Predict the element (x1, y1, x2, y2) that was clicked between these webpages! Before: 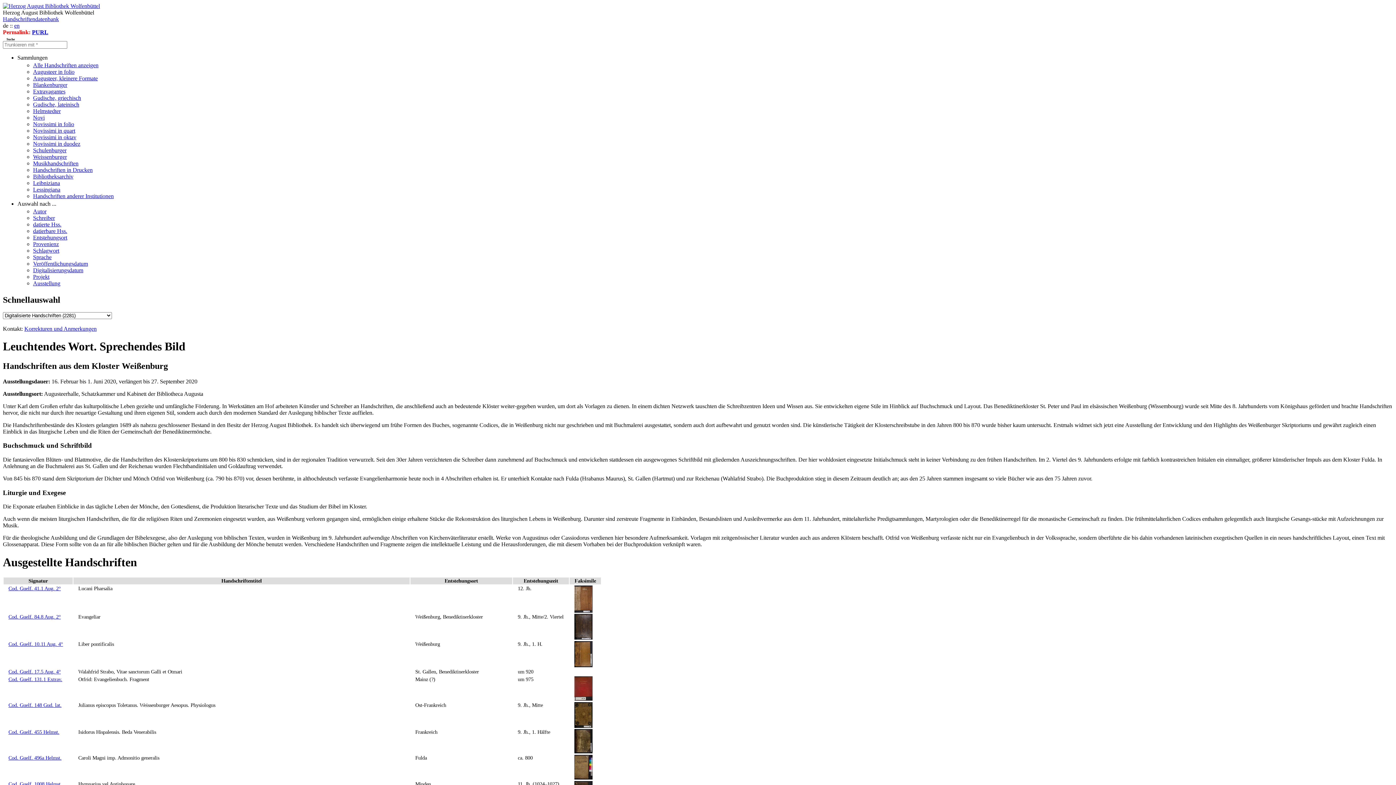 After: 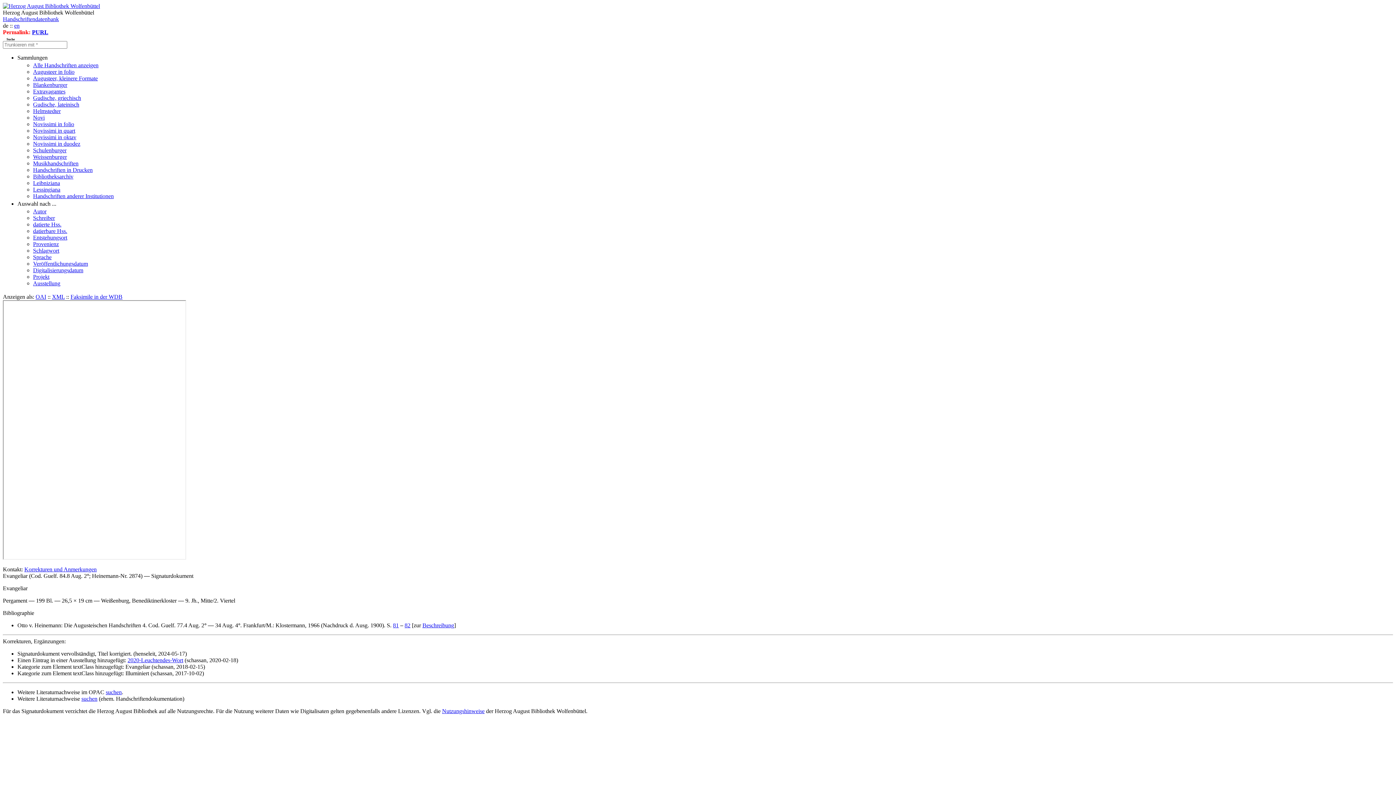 Action: bbox: (8, 614, 60, 620) label: Cod. Guelf. 84.8 Aug. 2°